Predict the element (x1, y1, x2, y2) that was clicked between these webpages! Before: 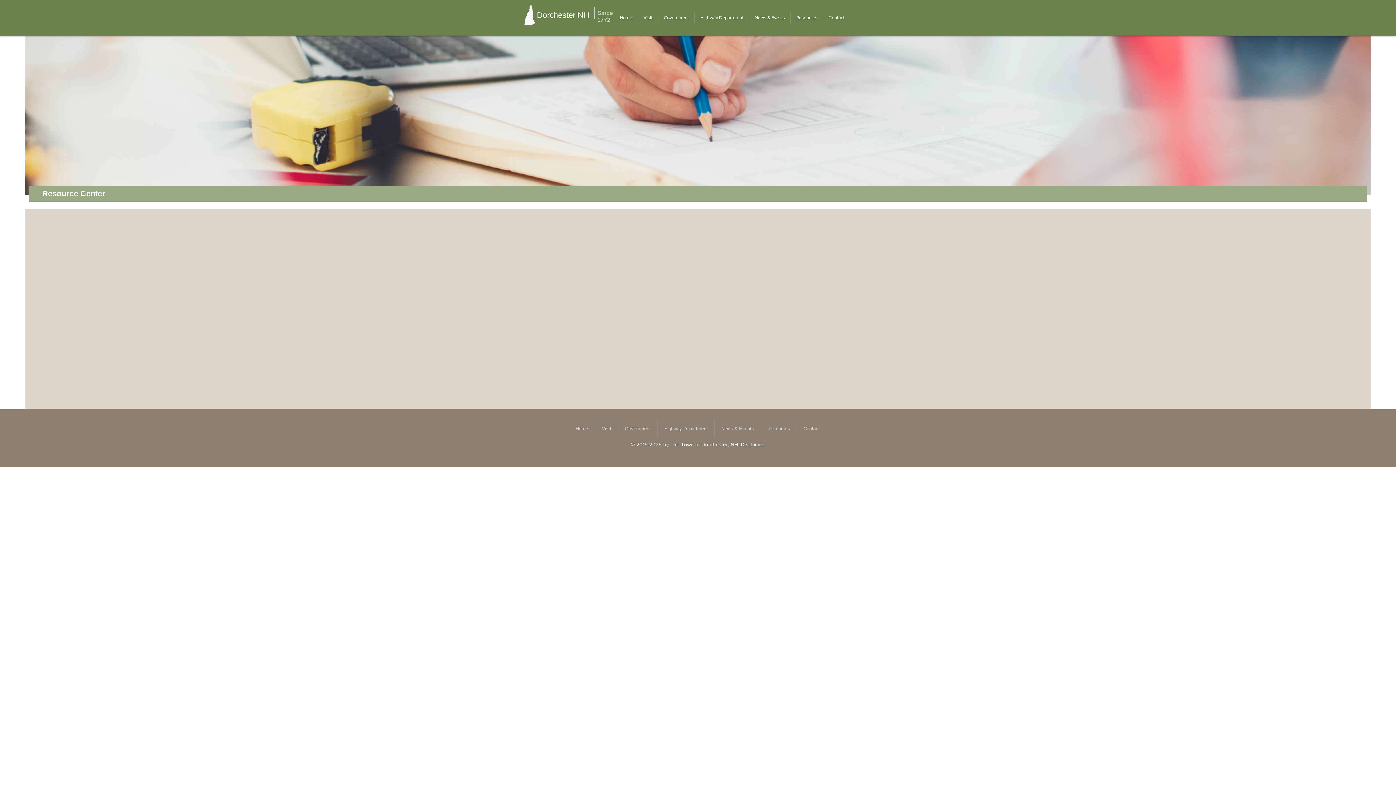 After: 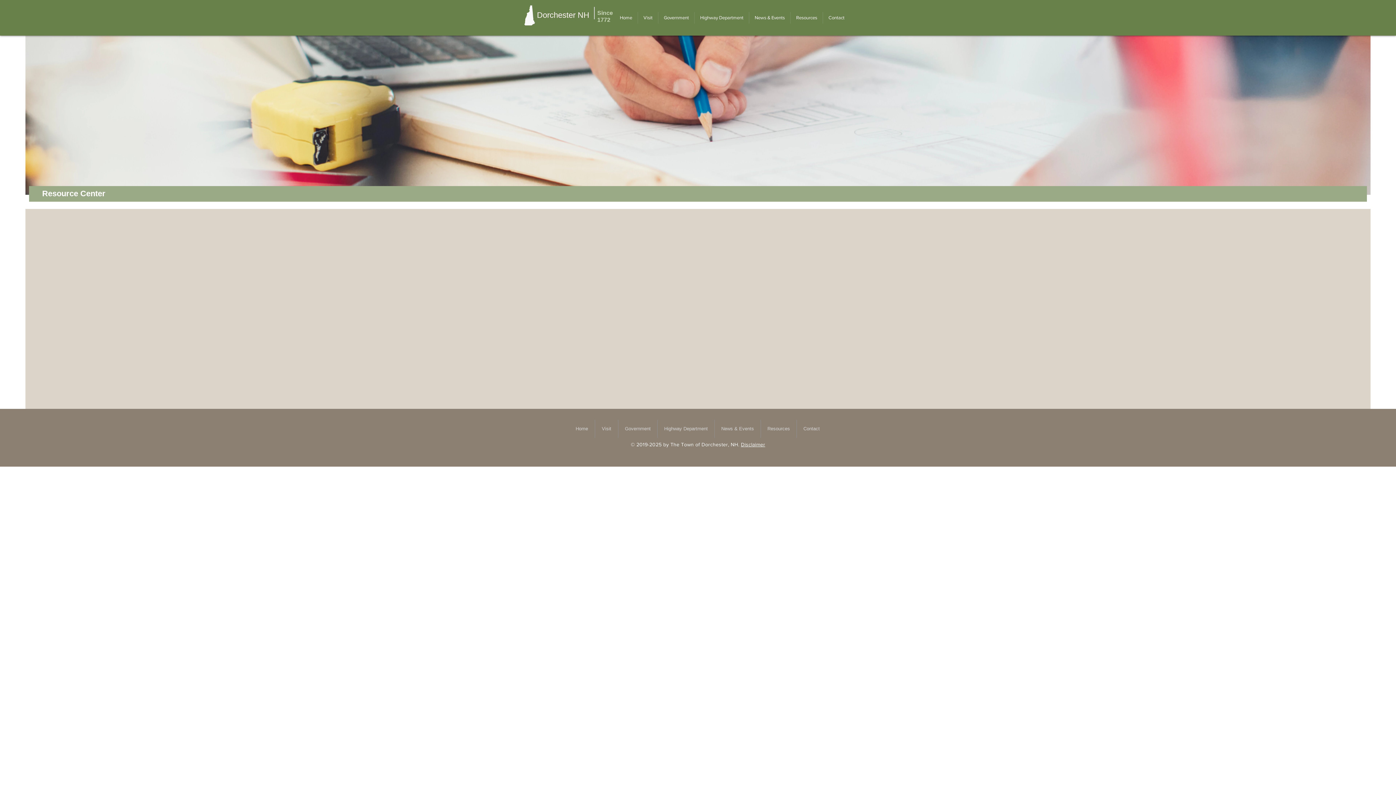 Action: bbox: (658, 12, 694, 23) label: Government